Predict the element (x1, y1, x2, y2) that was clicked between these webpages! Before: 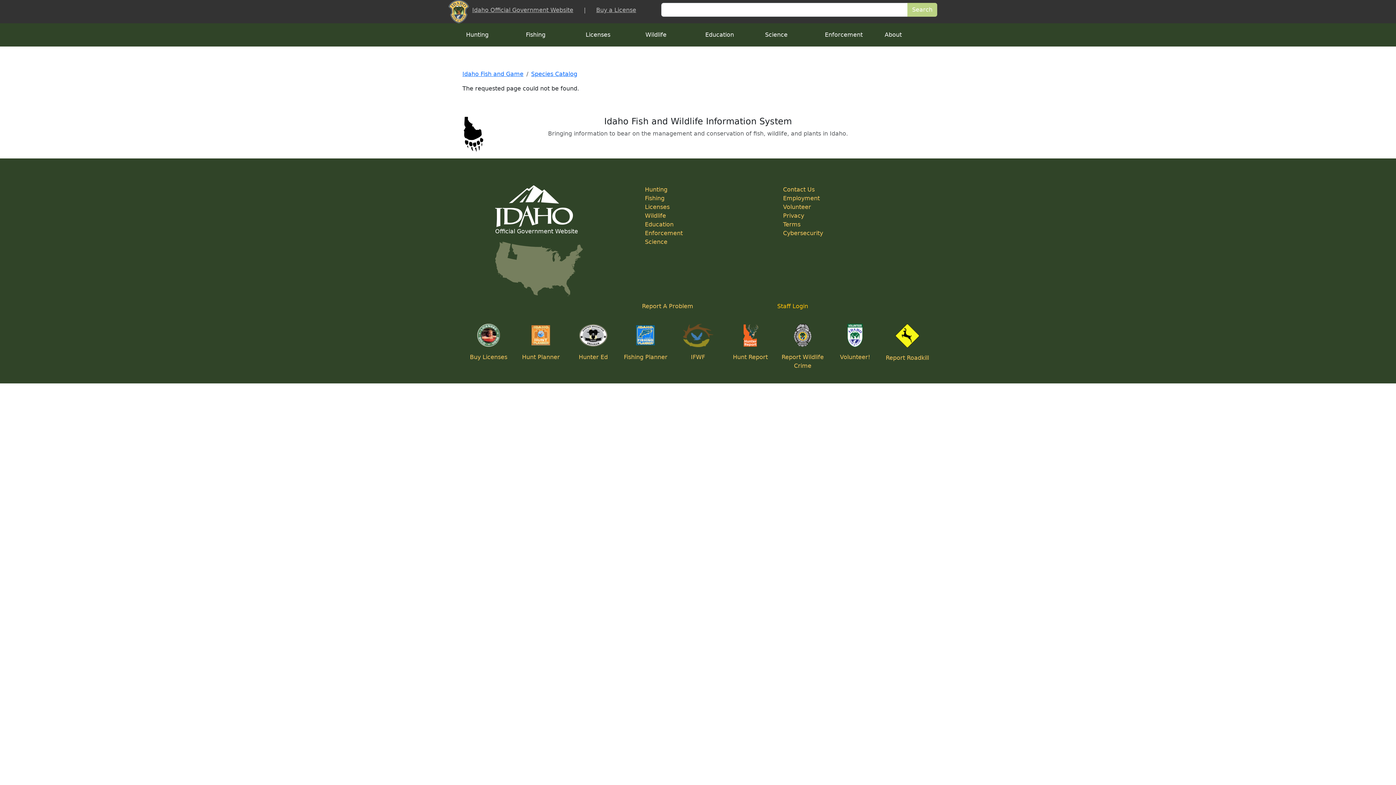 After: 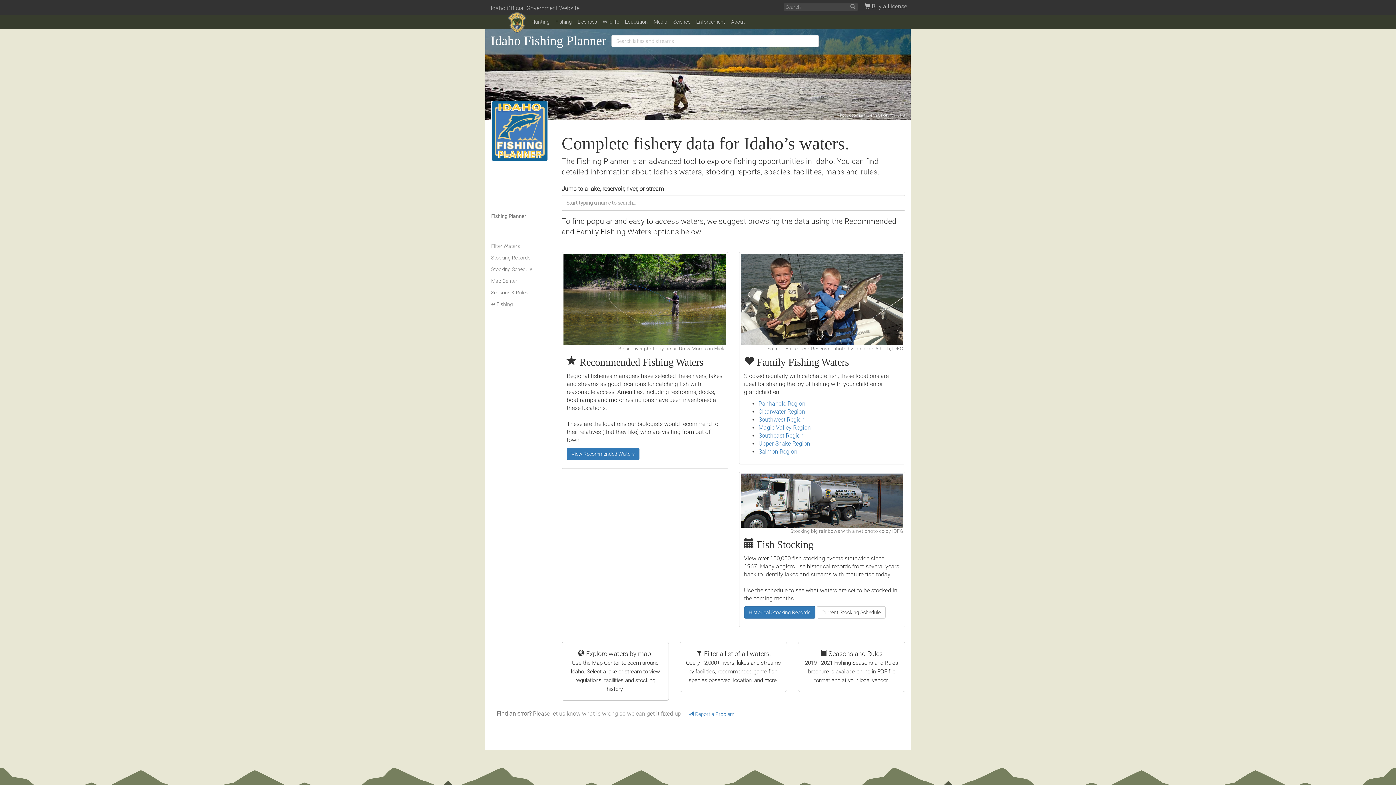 Action: label: Fishing Planner bbox: (624, 353, 667, 360)